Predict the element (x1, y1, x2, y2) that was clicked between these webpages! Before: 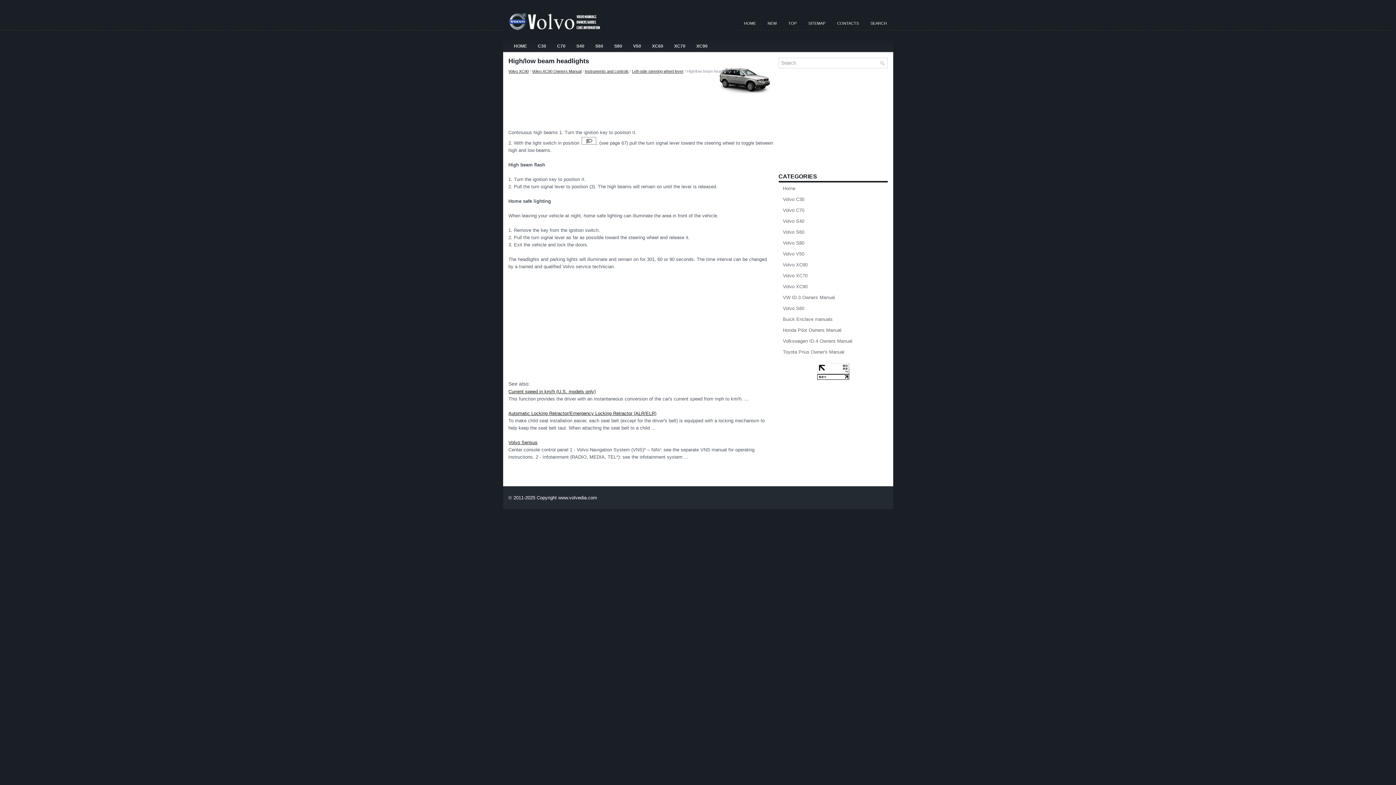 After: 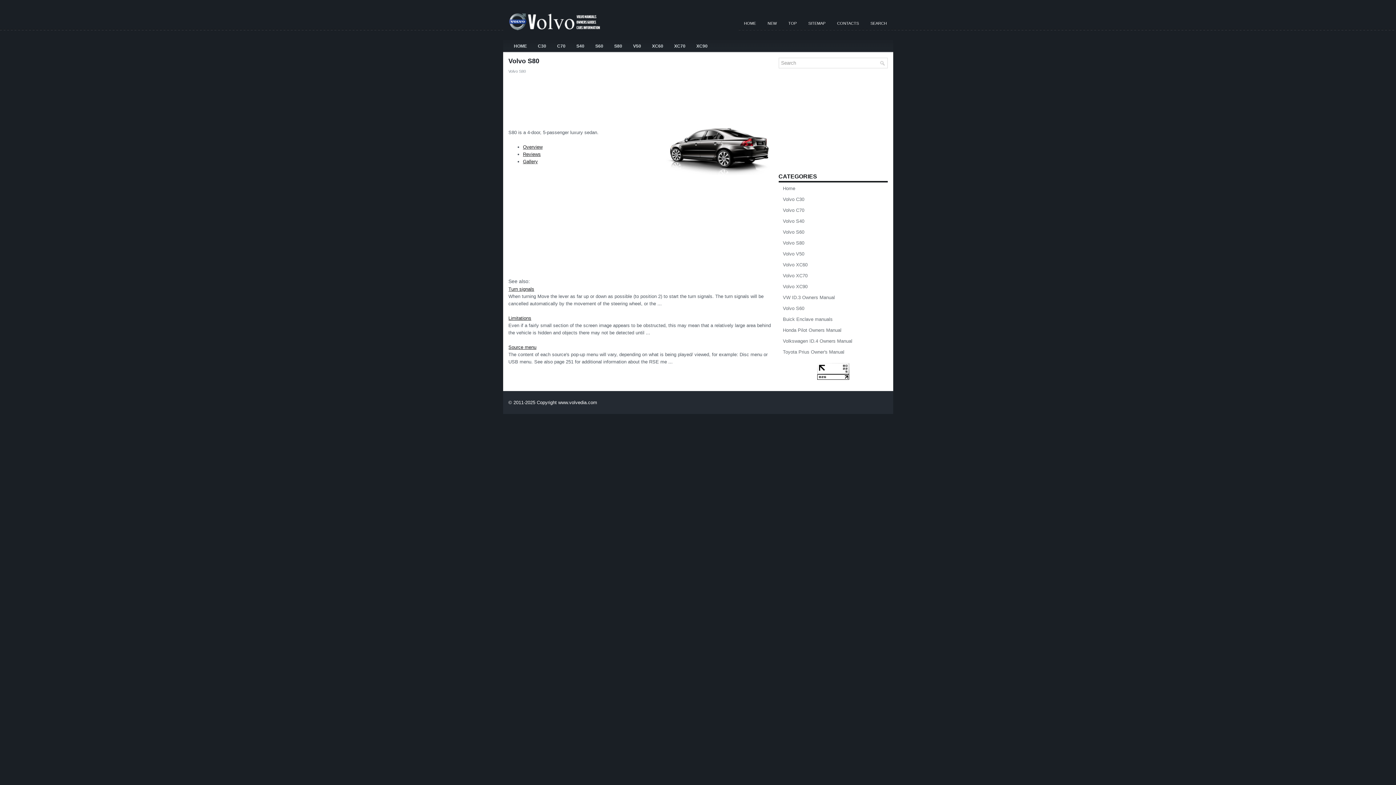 Action: label: Volvo S80 bbox: (783, 240, 804, 245)